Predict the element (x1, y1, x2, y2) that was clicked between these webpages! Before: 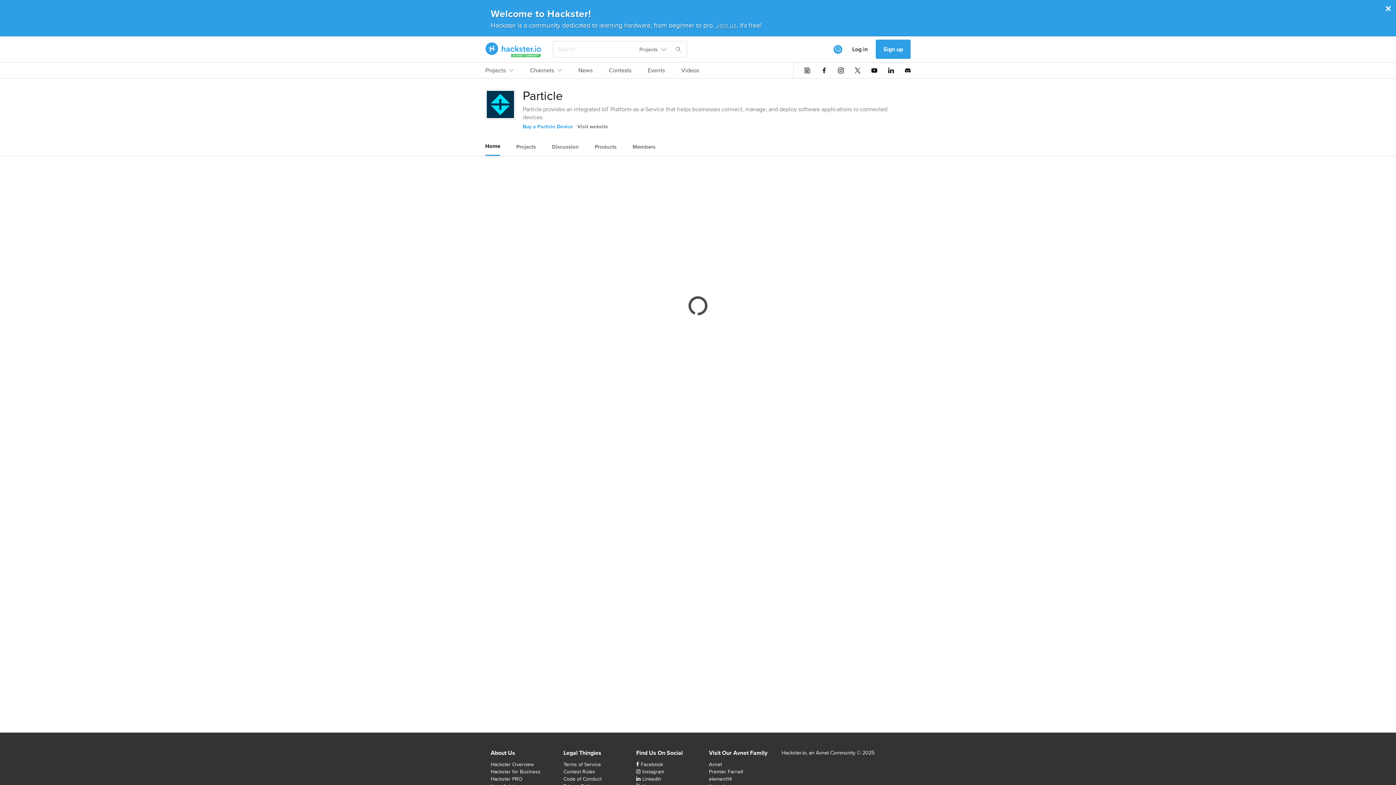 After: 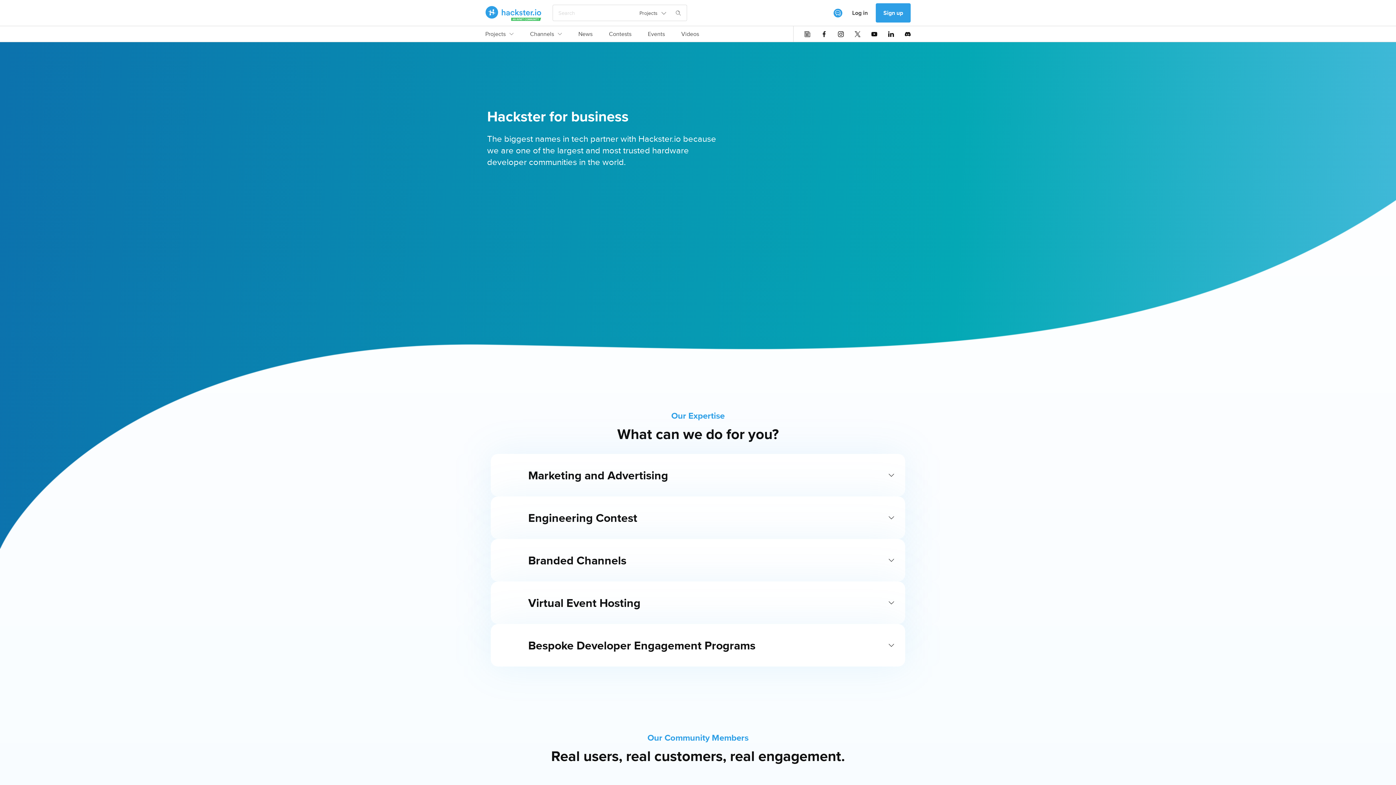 Action: bbox: (490, 768, 540, 775) label: Hackster for Business